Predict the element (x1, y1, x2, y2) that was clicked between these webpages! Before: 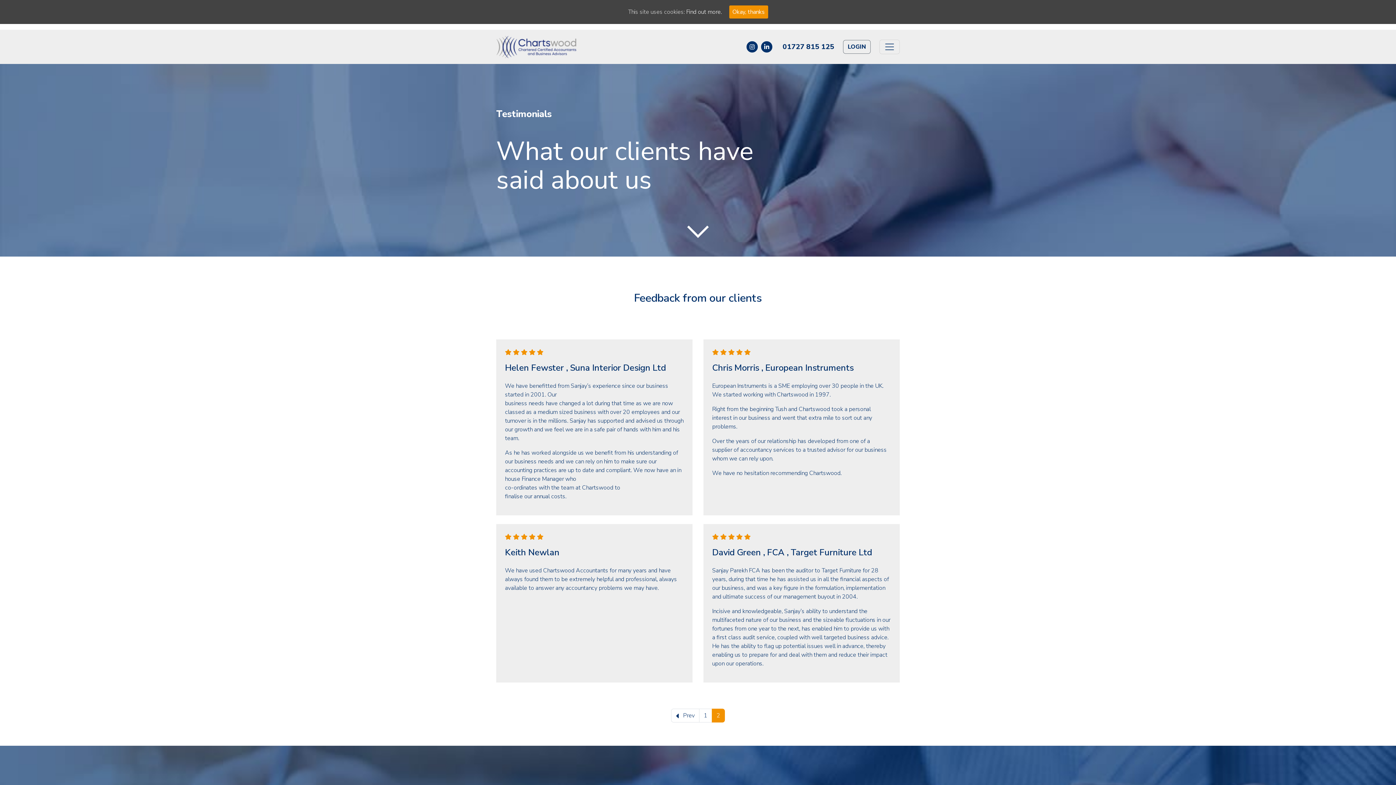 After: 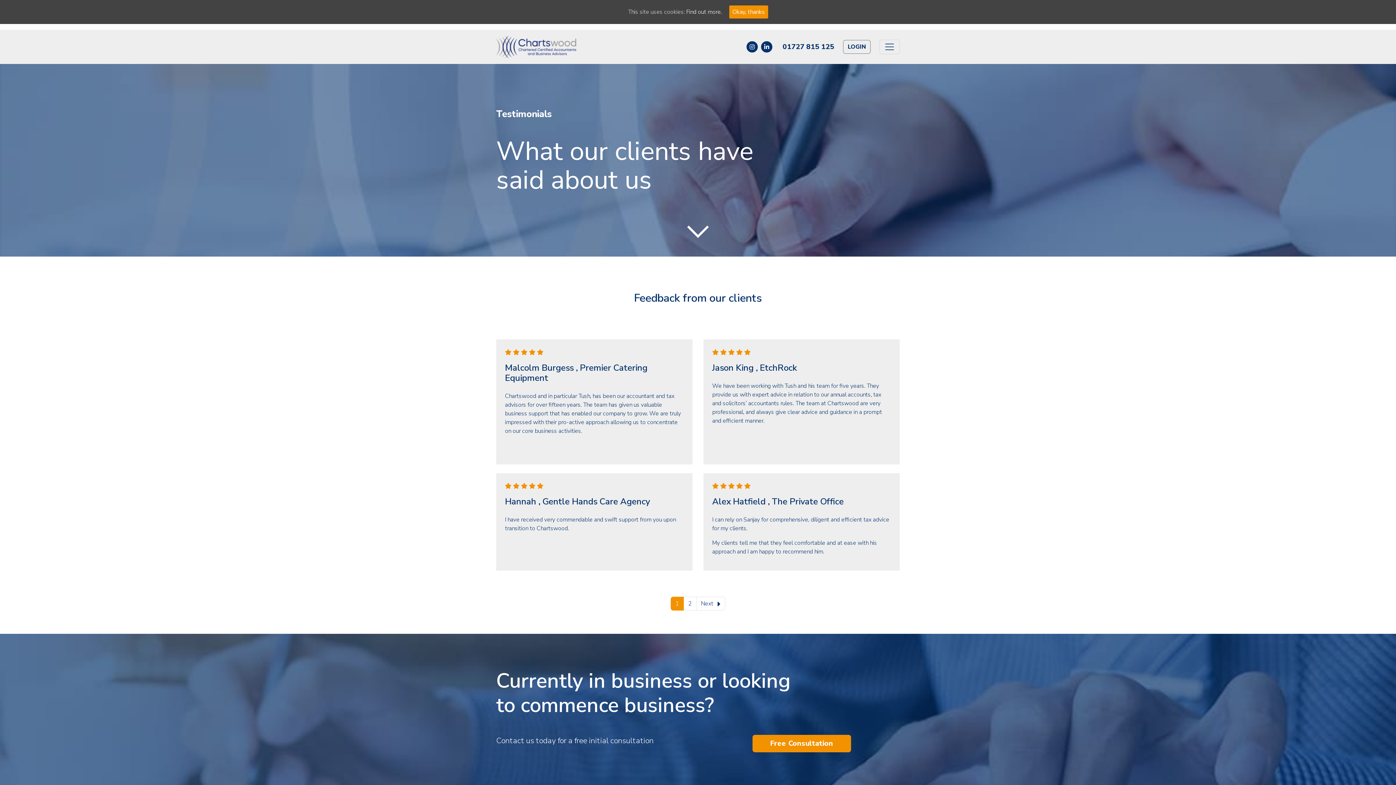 Action: label:  Prev bbox: (671, 709, 699, 722)